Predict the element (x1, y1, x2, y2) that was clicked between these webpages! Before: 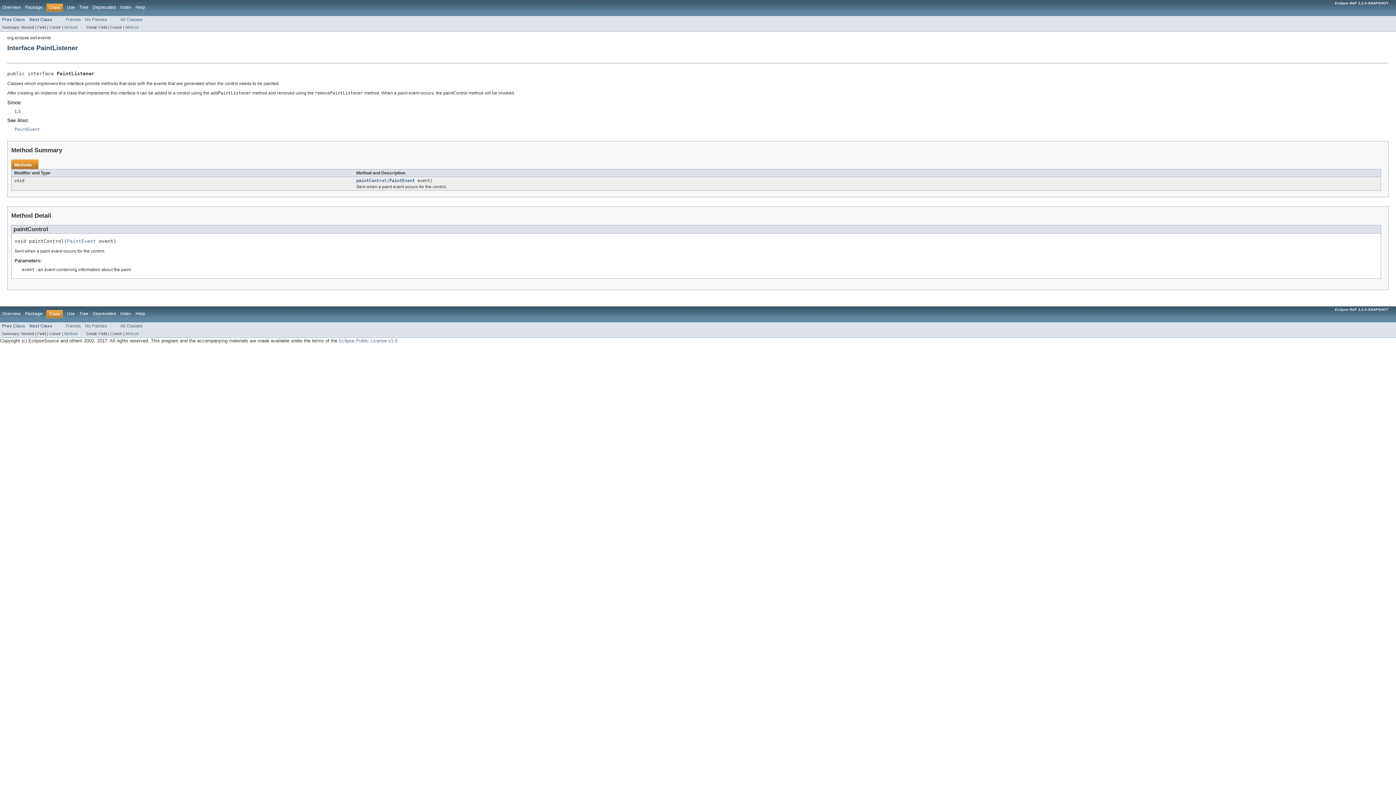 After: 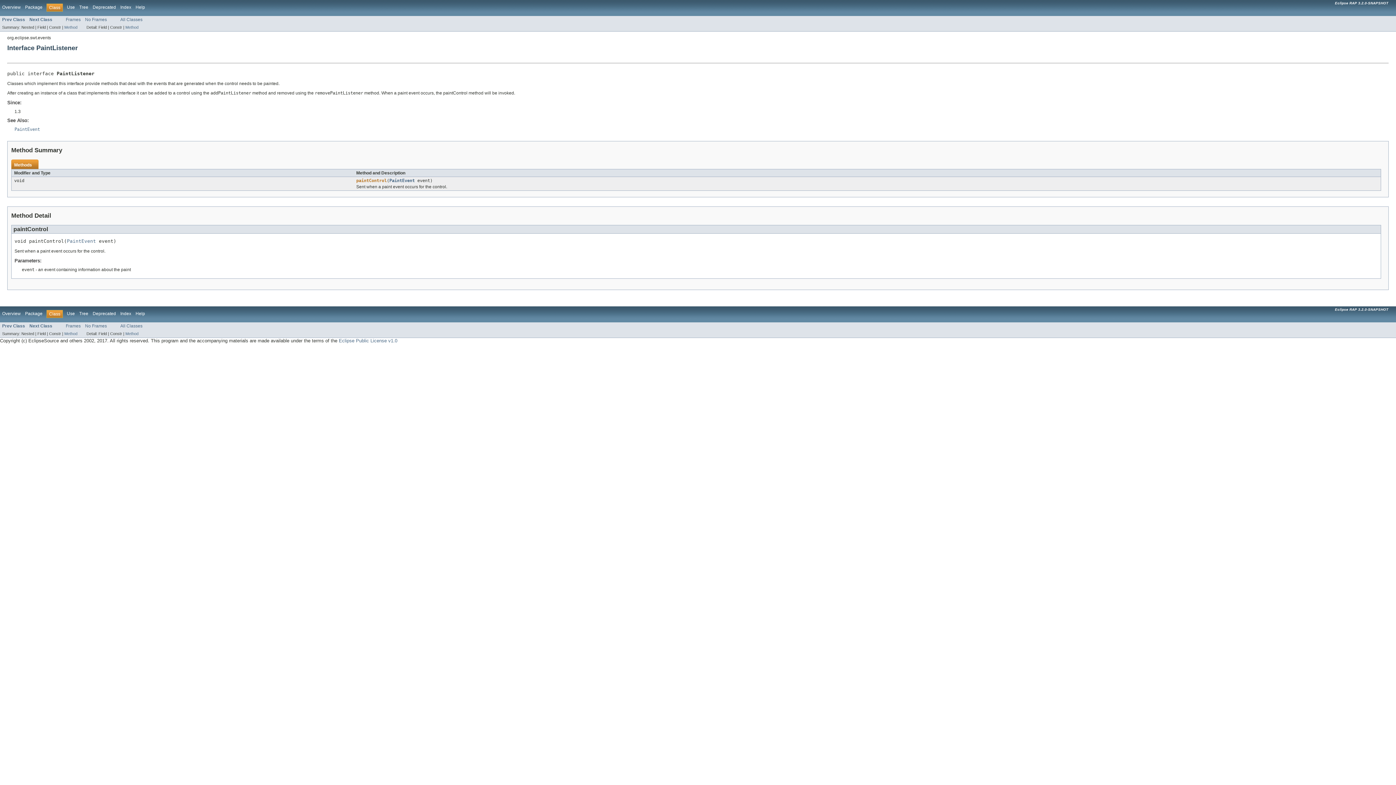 Action: label: paintControl bbox: (356, 178, 386, 183)